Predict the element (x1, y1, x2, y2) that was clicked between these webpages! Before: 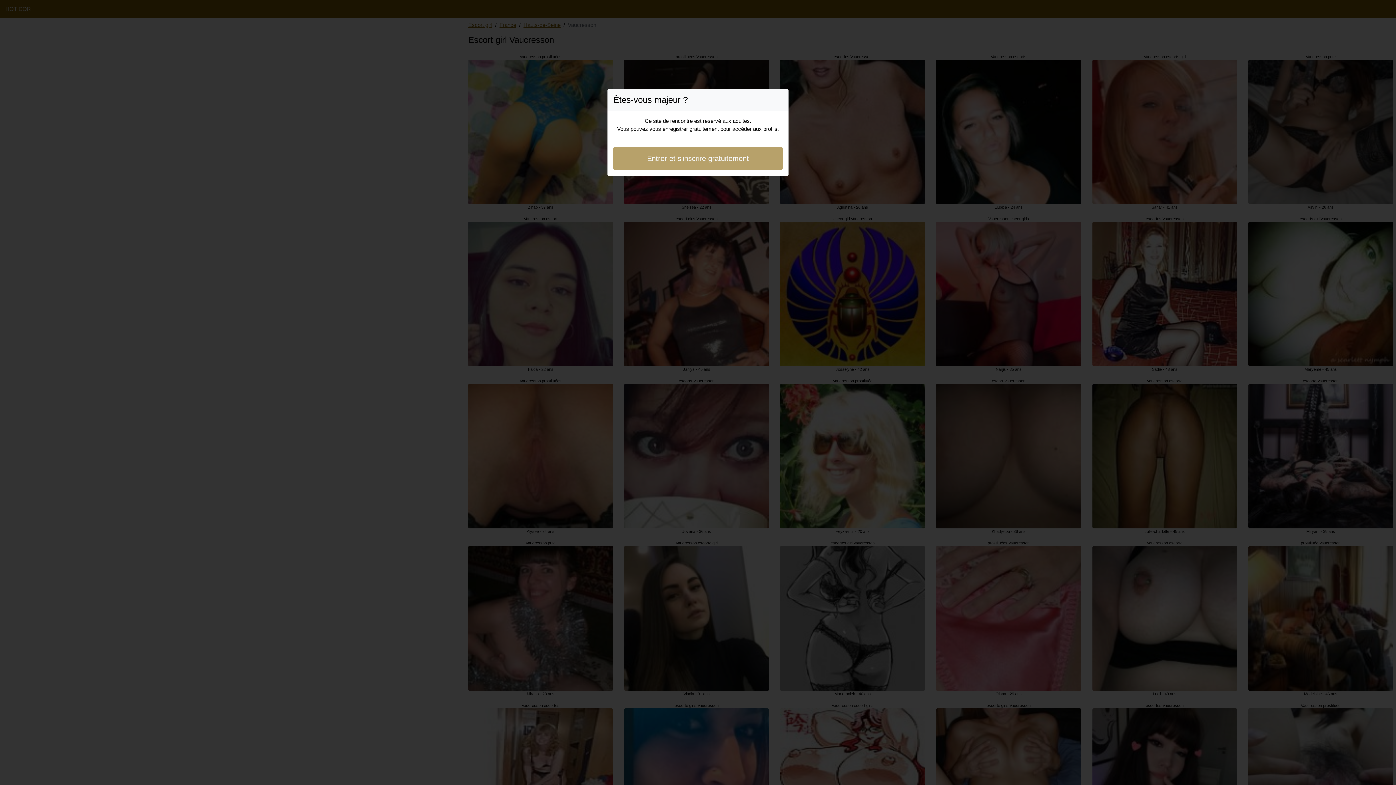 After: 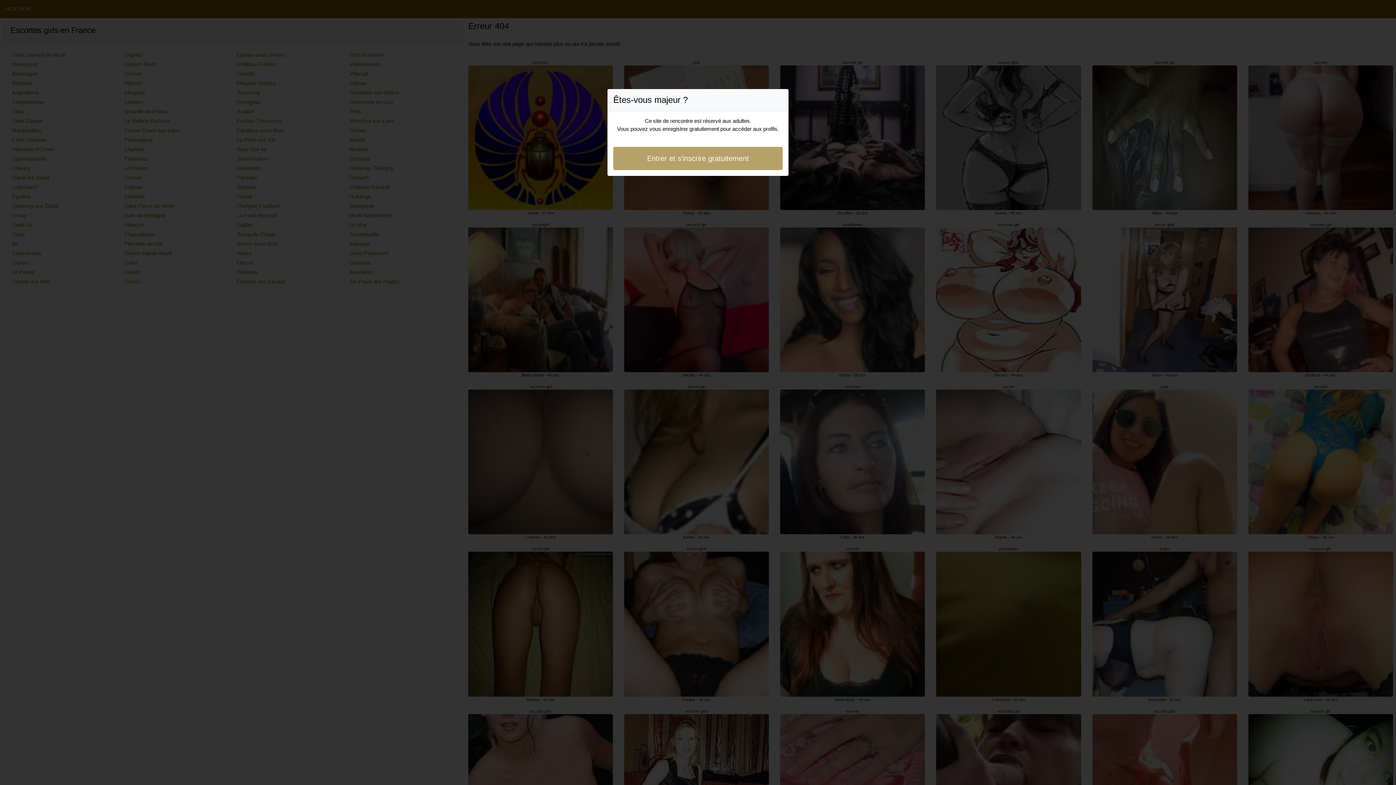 Action: label: Entrer et s'inscrire gratuitement bbox: (613, 146, 782, 170)